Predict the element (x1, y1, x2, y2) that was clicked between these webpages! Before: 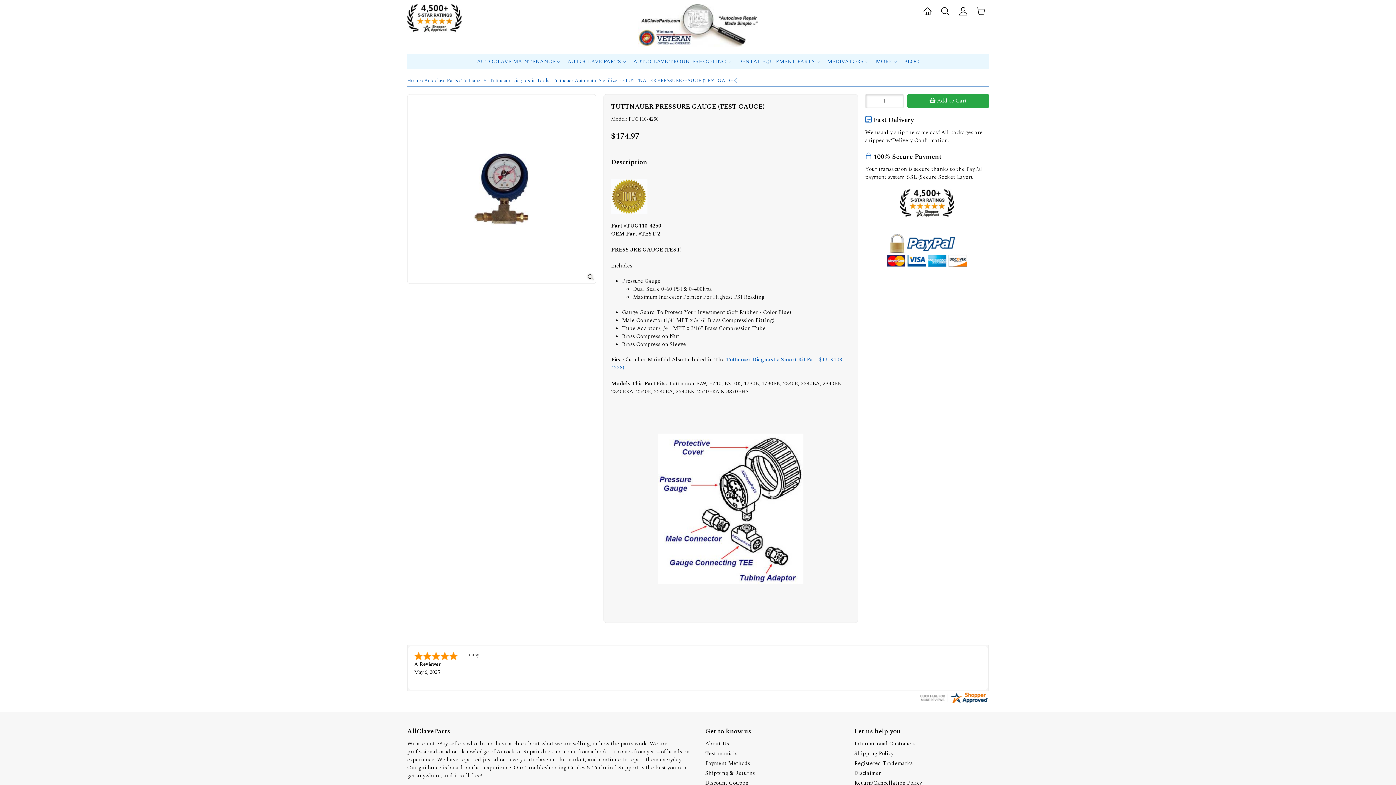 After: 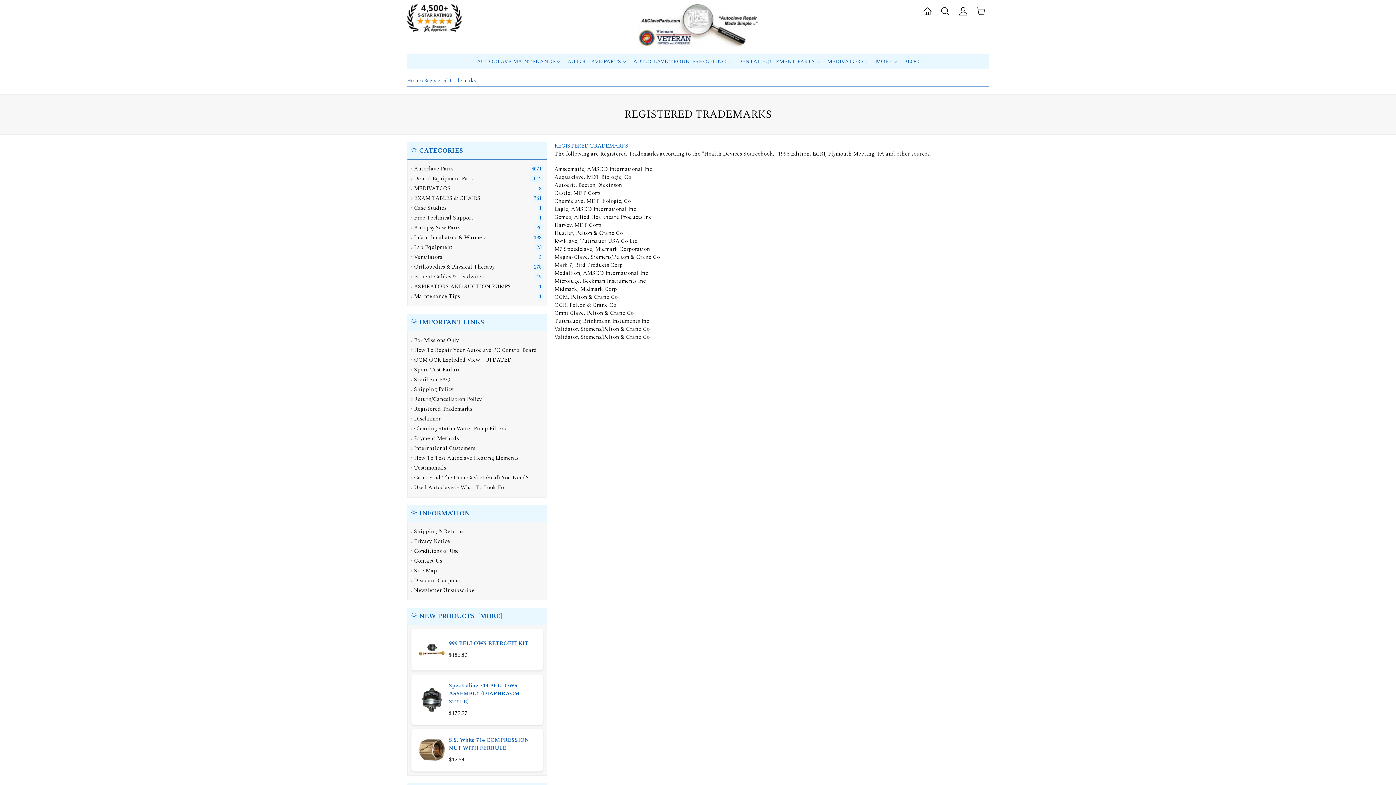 Action: label: Registered Trademarks bbox: (854, 759, 912, 768)